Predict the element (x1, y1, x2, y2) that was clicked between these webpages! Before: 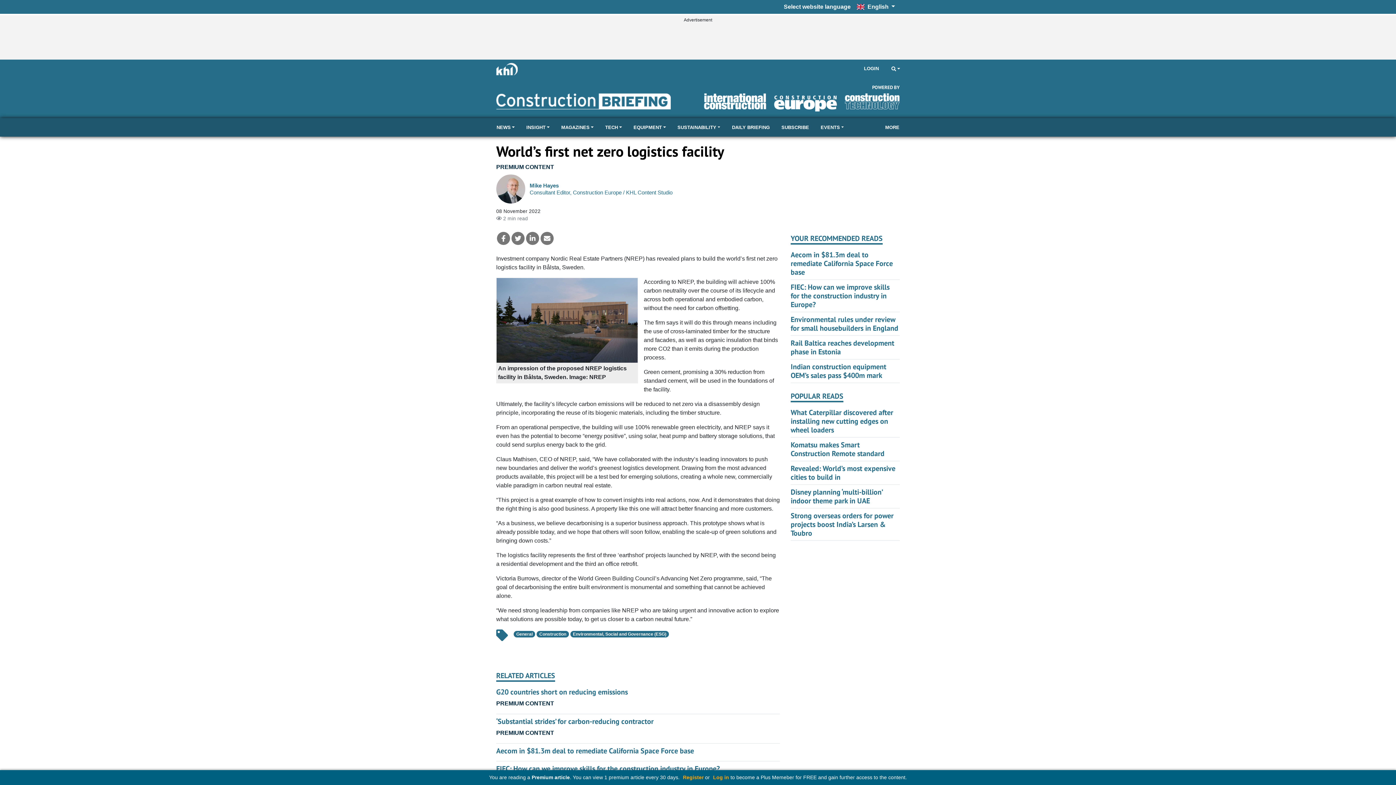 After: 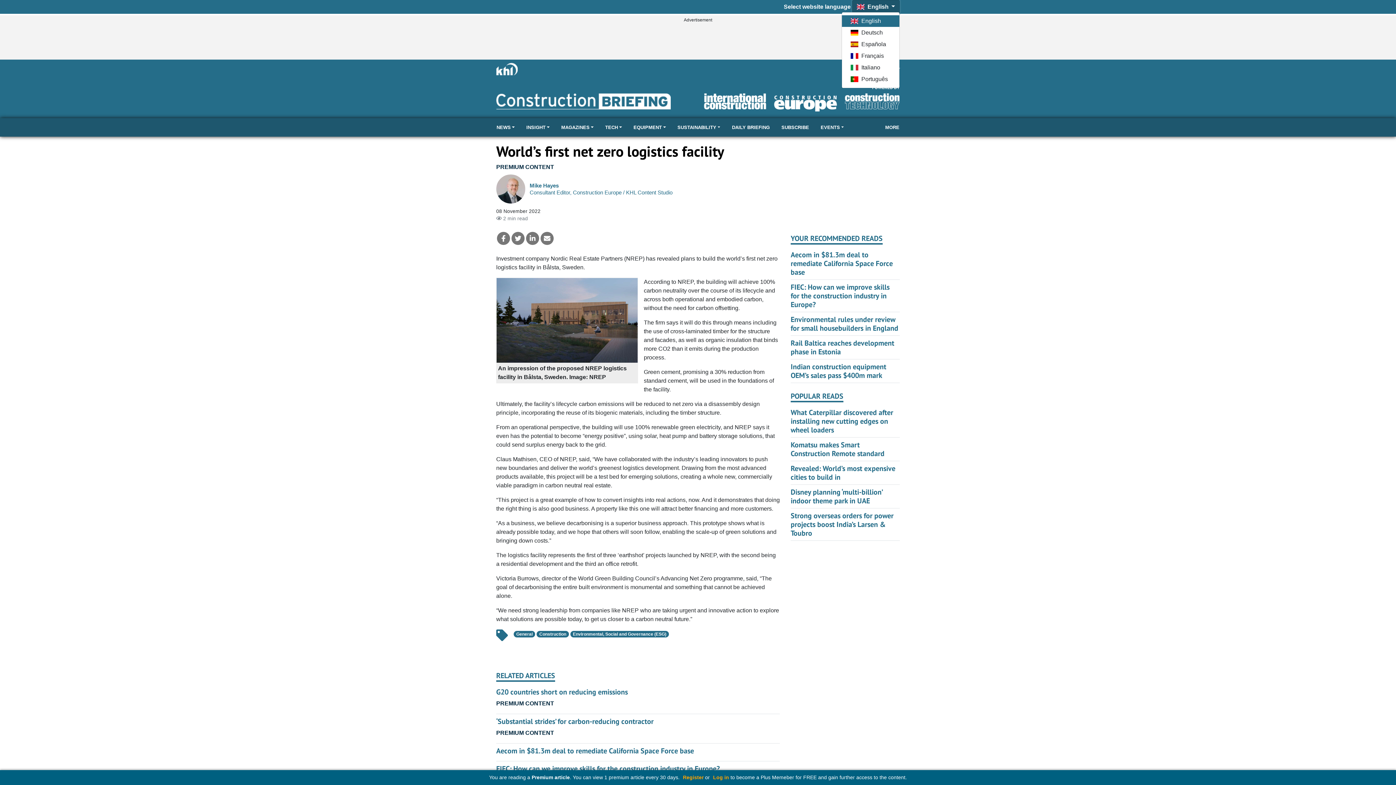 Action: bbox: (852, 0, 900, 13) label:  English 